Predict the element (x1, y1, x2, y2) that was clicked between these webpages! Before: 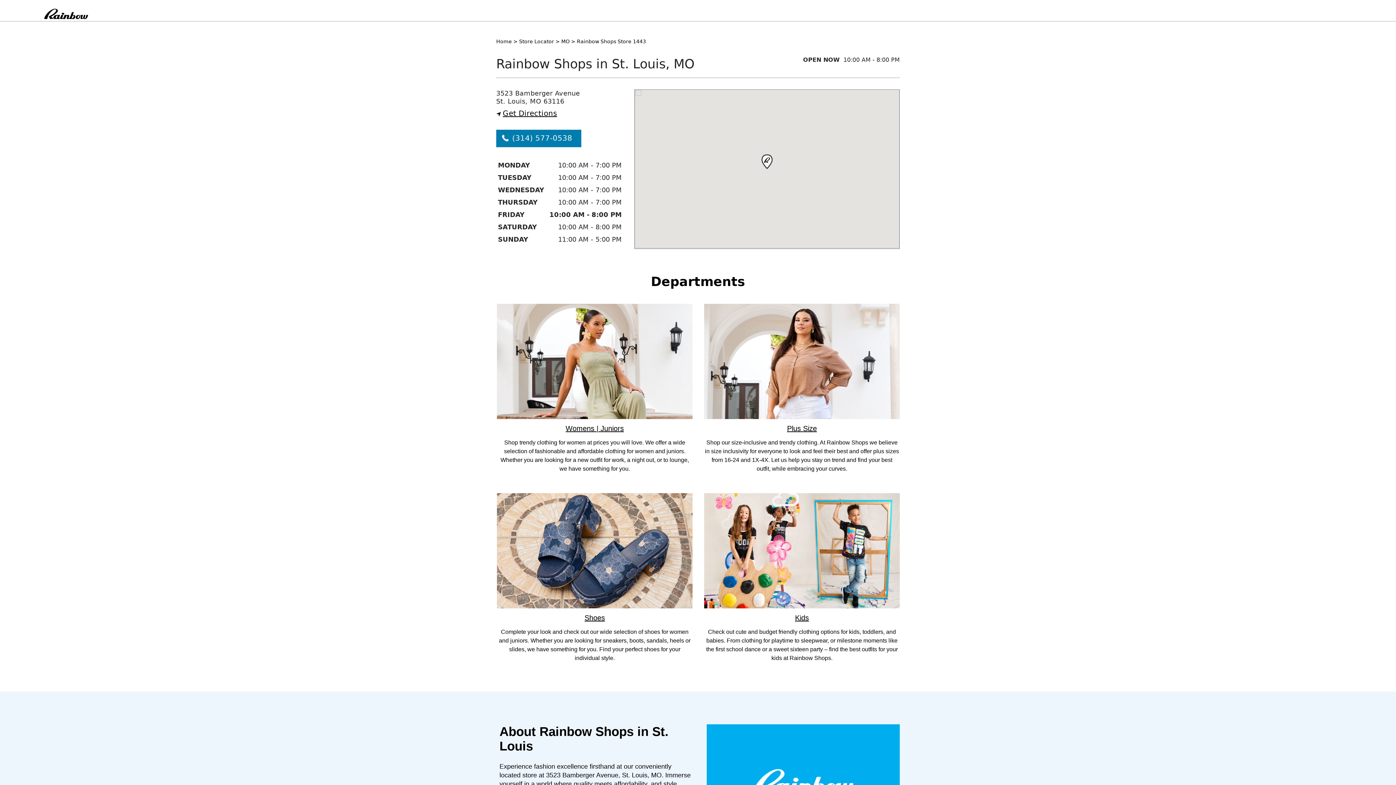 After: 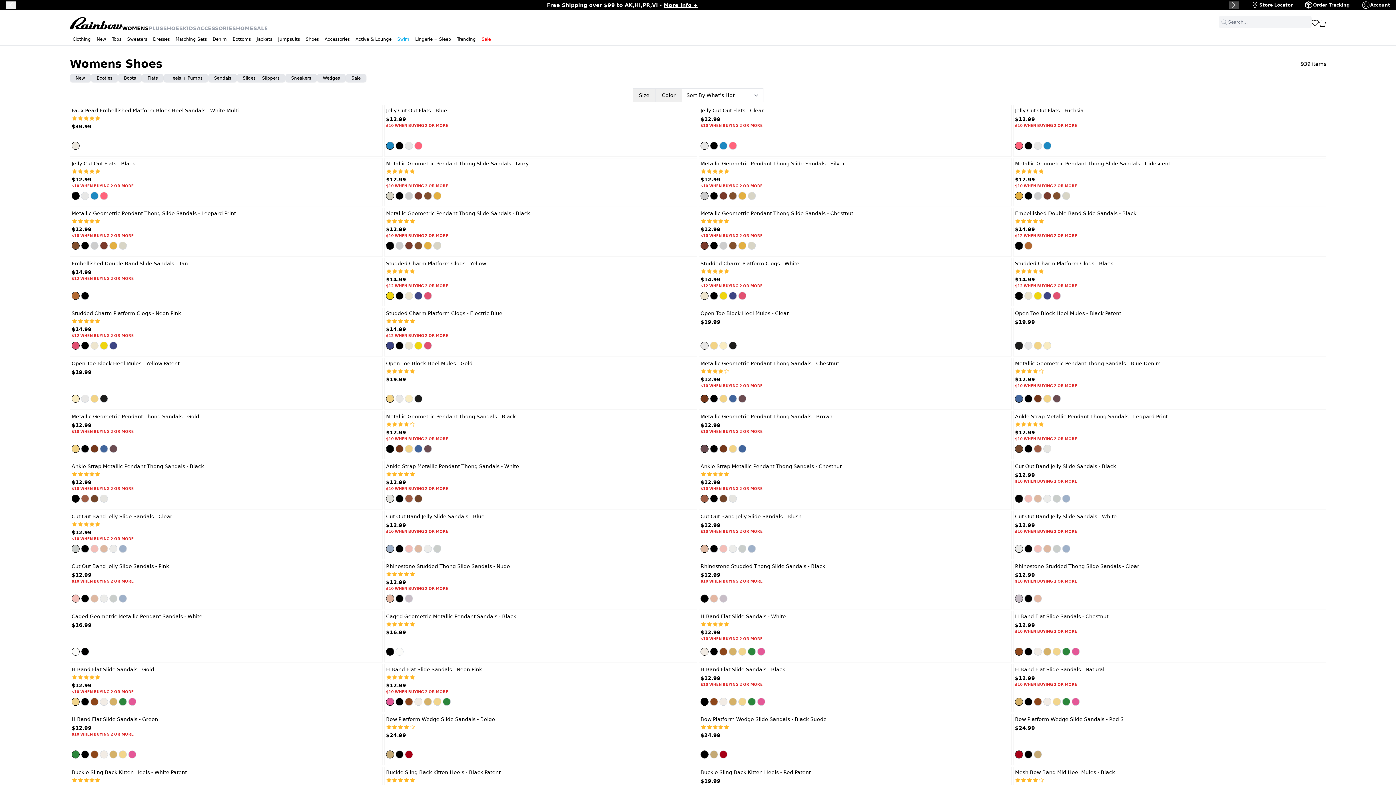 Action: label: Shoes bbox: (584, 614, 605, 622)